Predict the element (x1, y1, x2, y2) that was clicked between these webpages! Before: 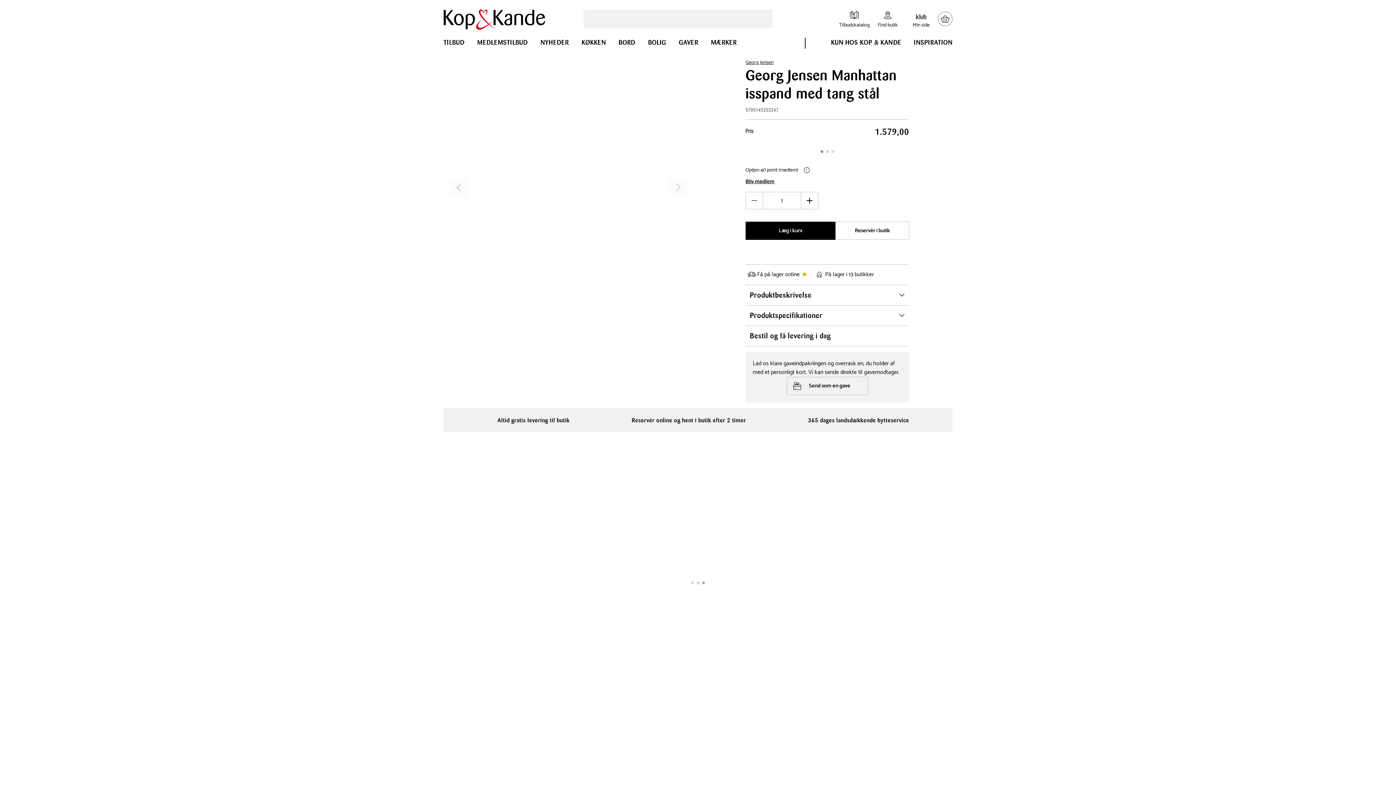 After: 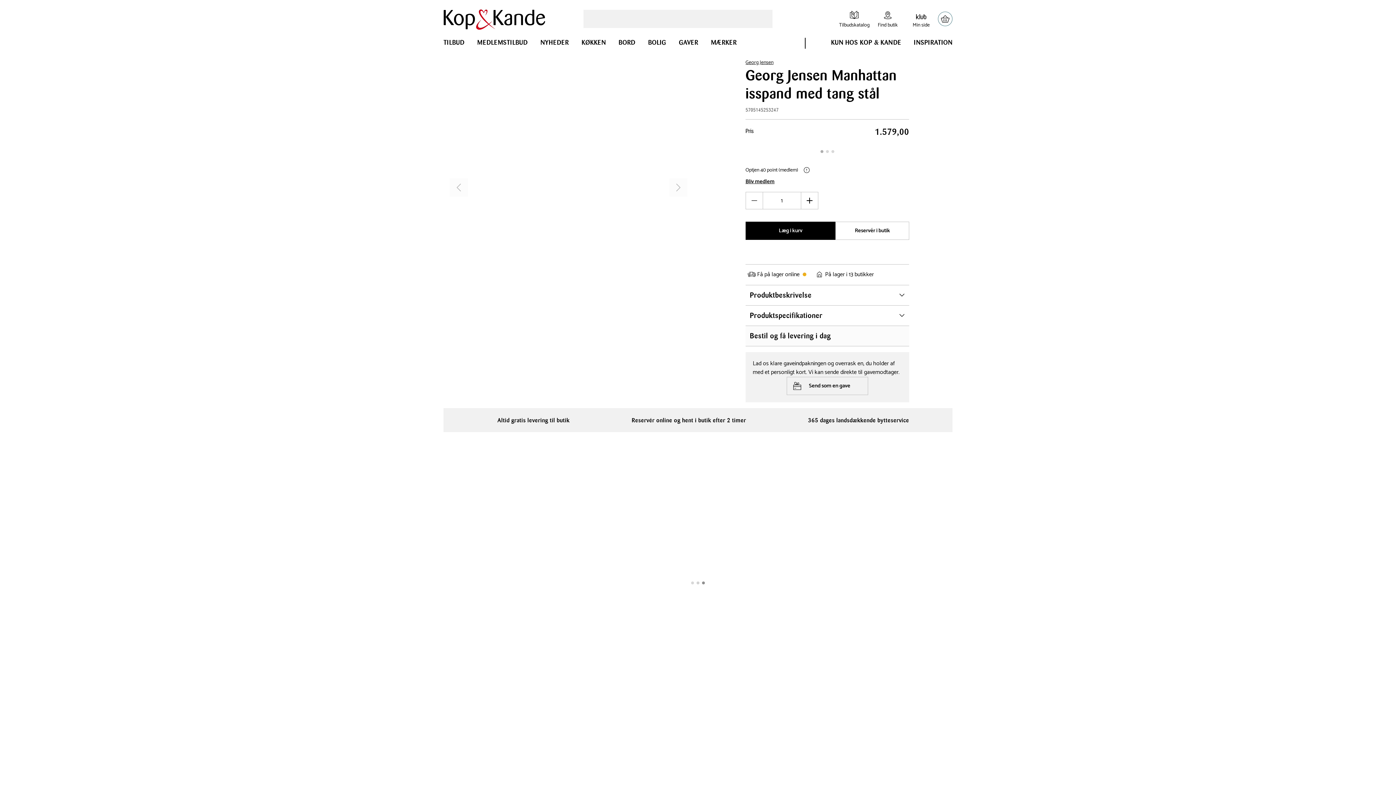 Action: label: Bestil og få levering i dag bbox: (745, 326, 909, 346)